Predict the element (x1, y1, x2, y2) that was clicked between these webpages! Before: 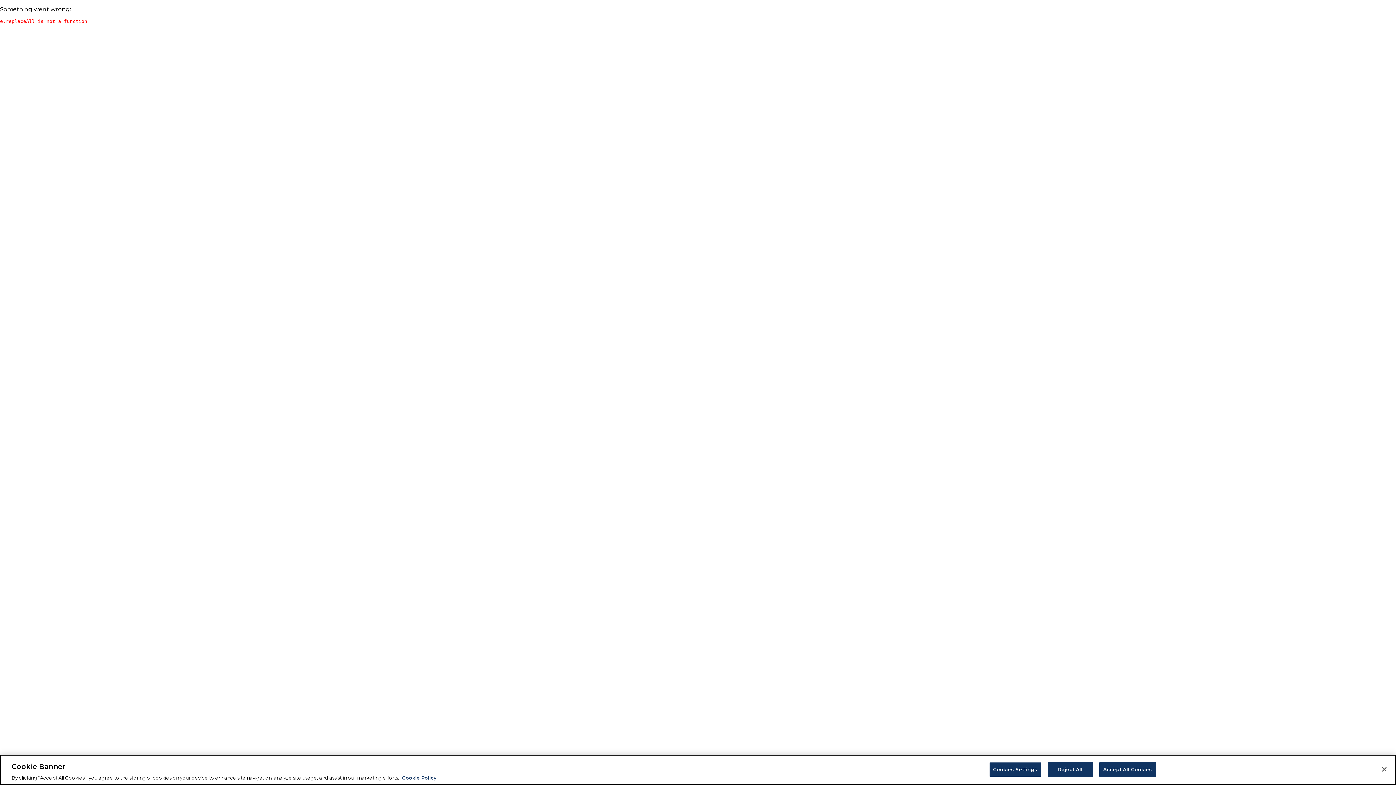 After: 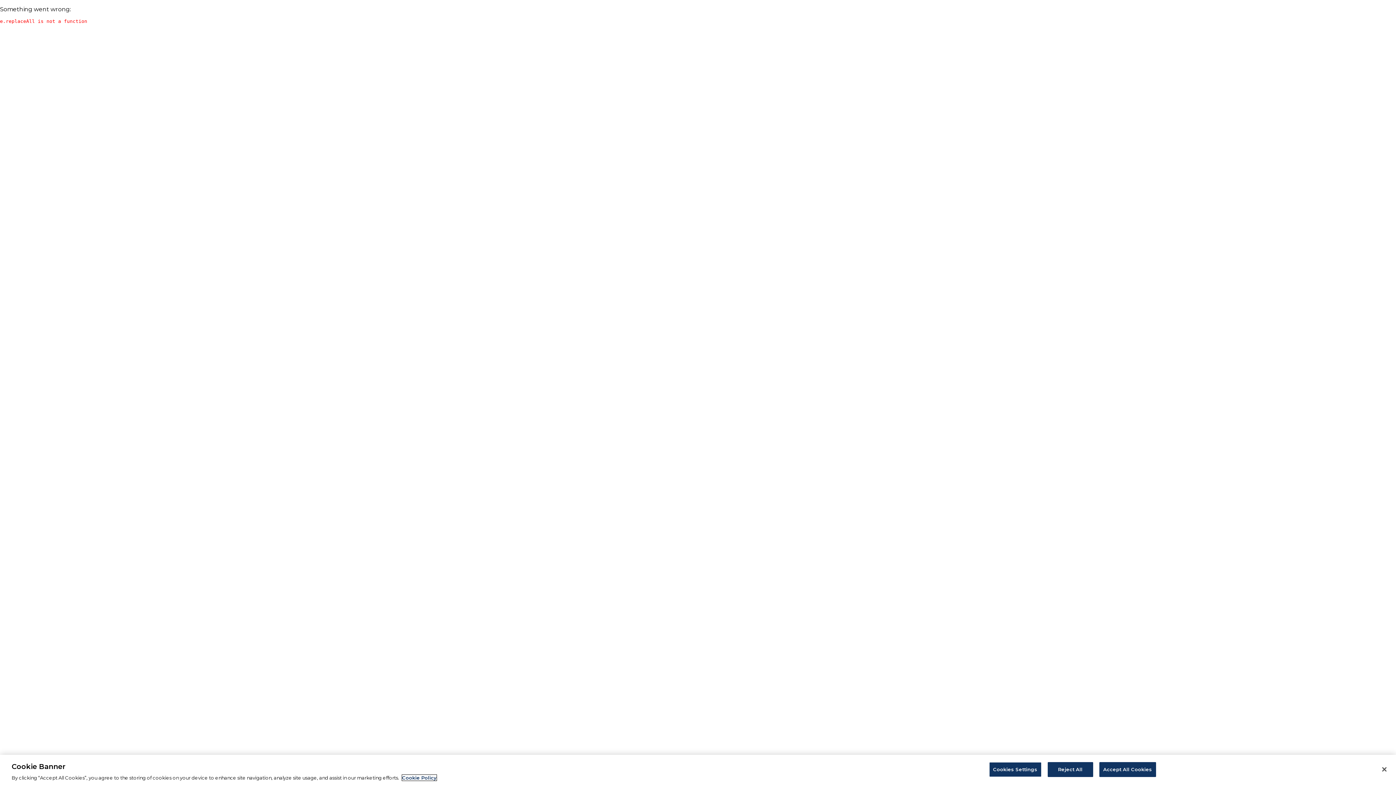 Action: label: More information about your privacy, opens in a new tab bbox: (402, 775, 436, 781)